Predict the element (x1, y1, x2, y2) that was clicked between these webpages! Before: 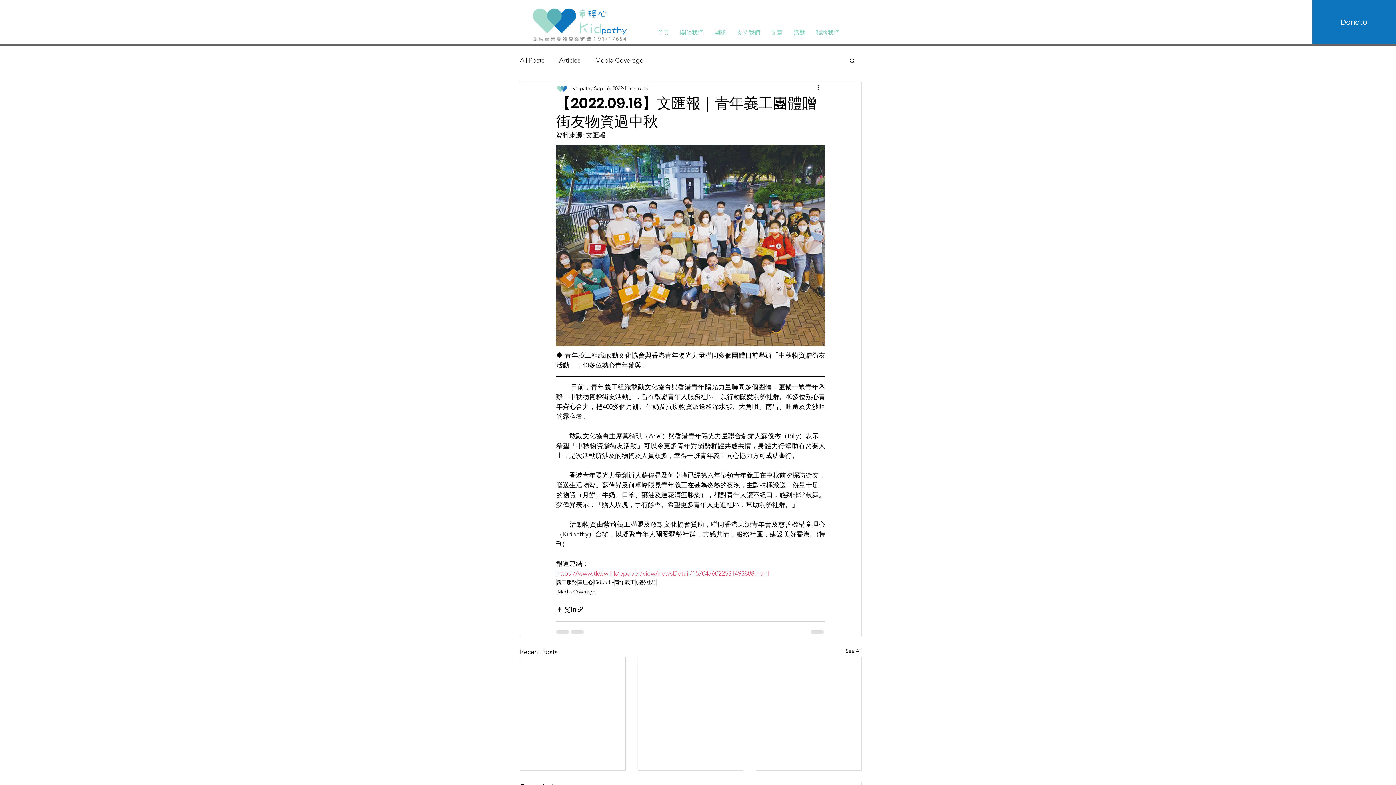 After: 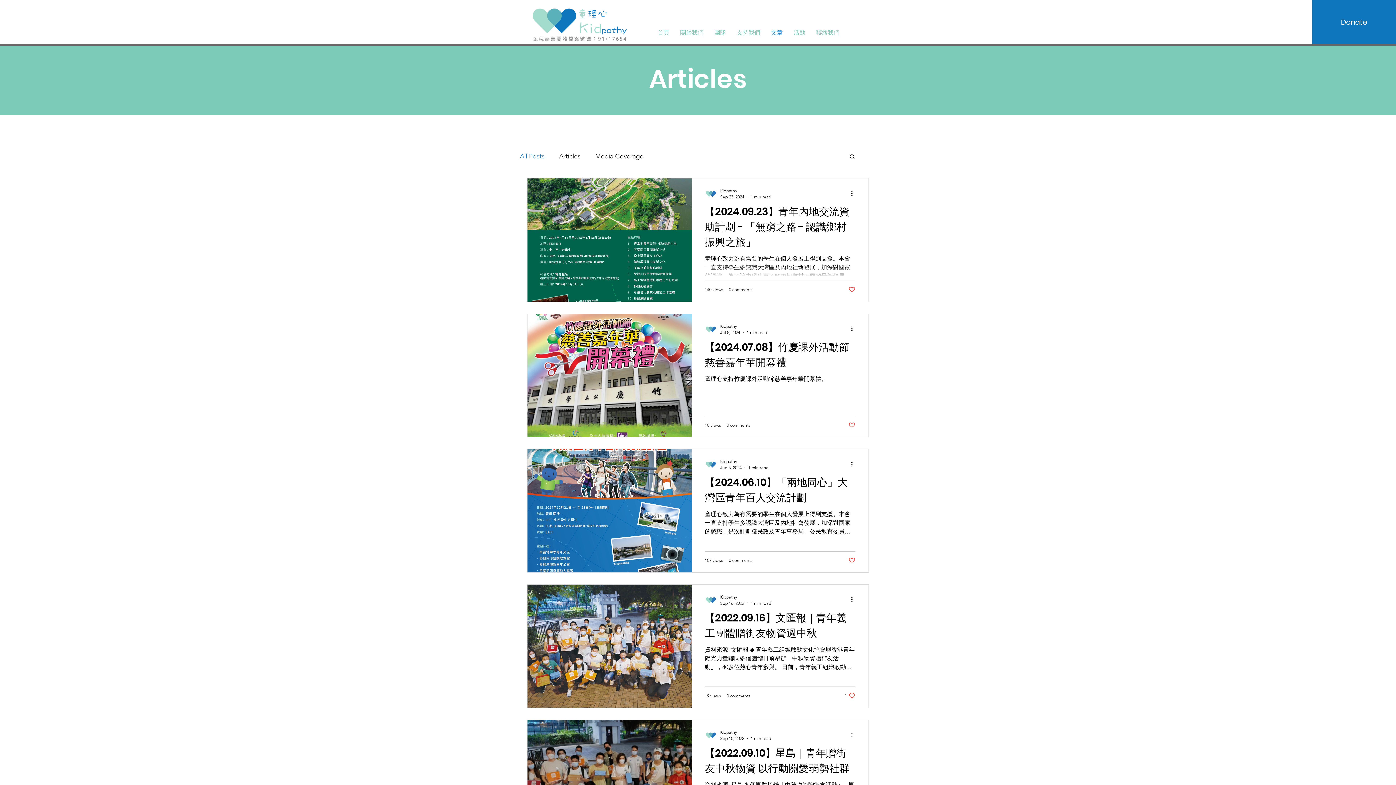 Action: bbox: (520, 55, 544, 64) label: All Posts